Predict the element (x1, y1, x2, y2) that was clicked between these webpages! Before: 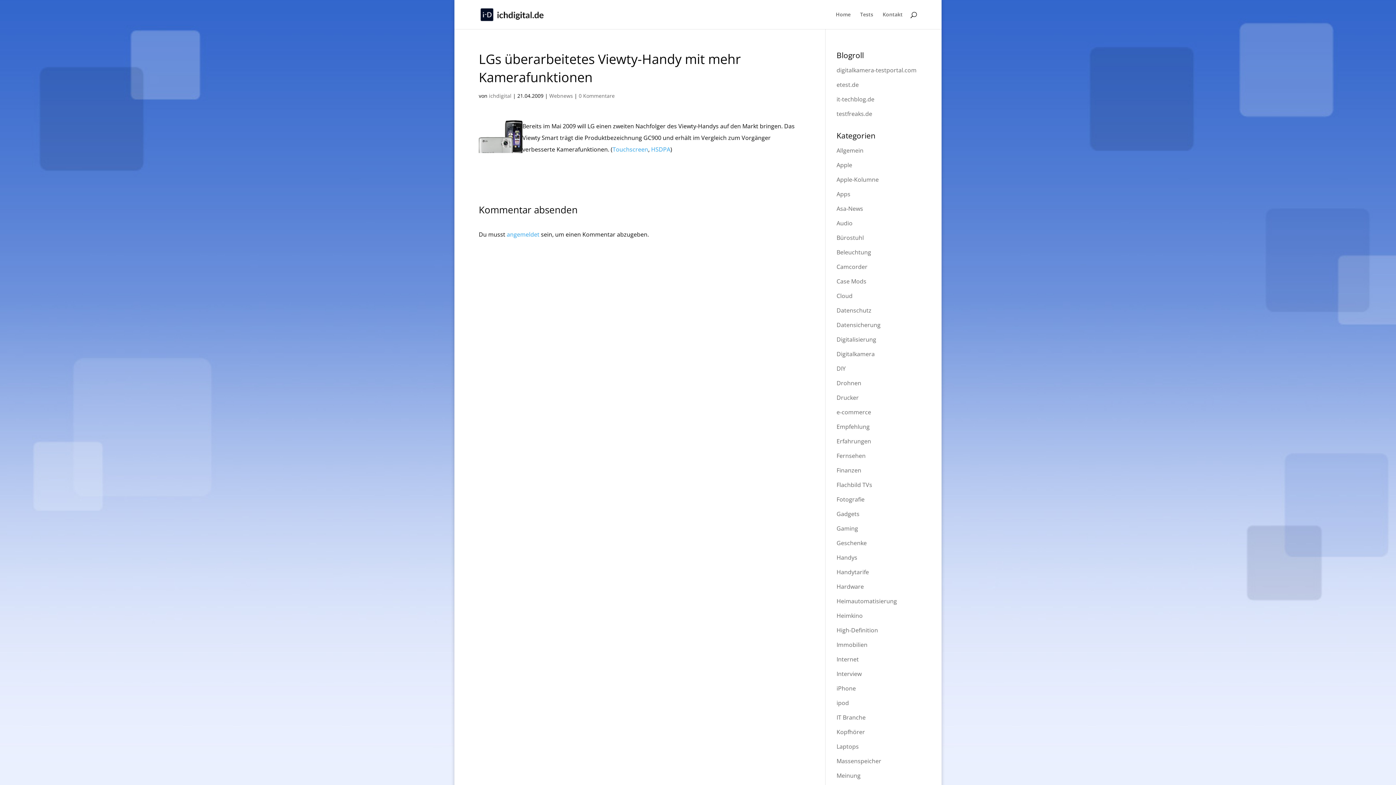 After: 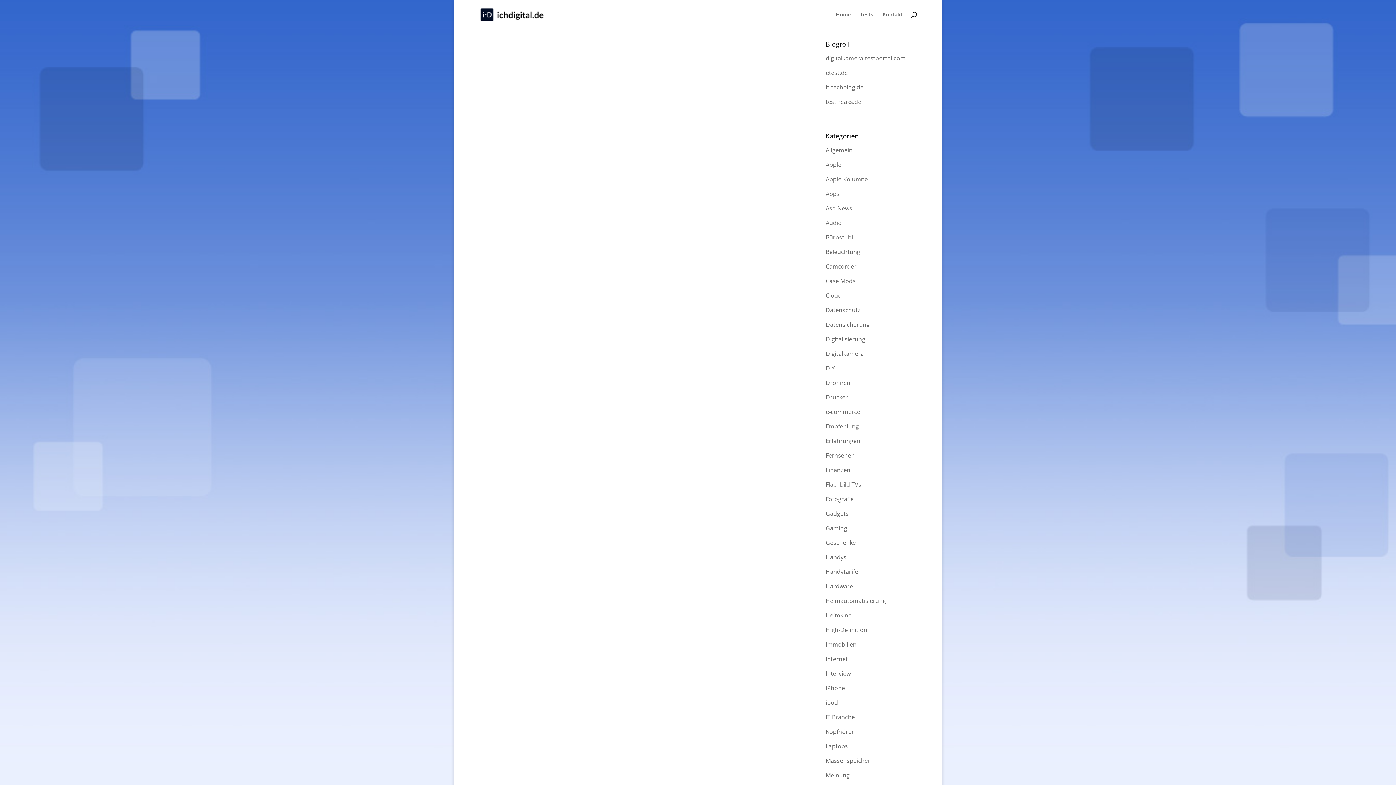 Action: bbox: (480, 9, 549, 17)